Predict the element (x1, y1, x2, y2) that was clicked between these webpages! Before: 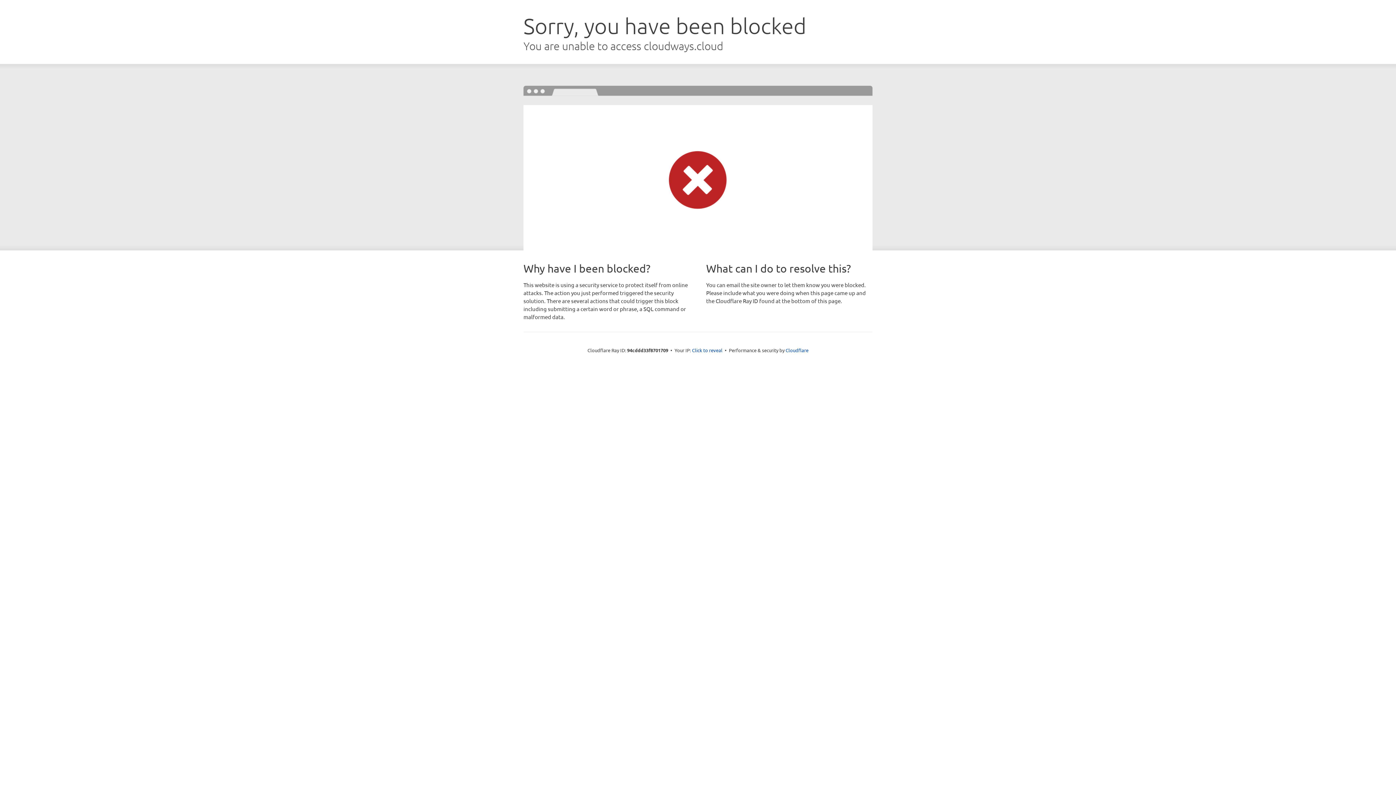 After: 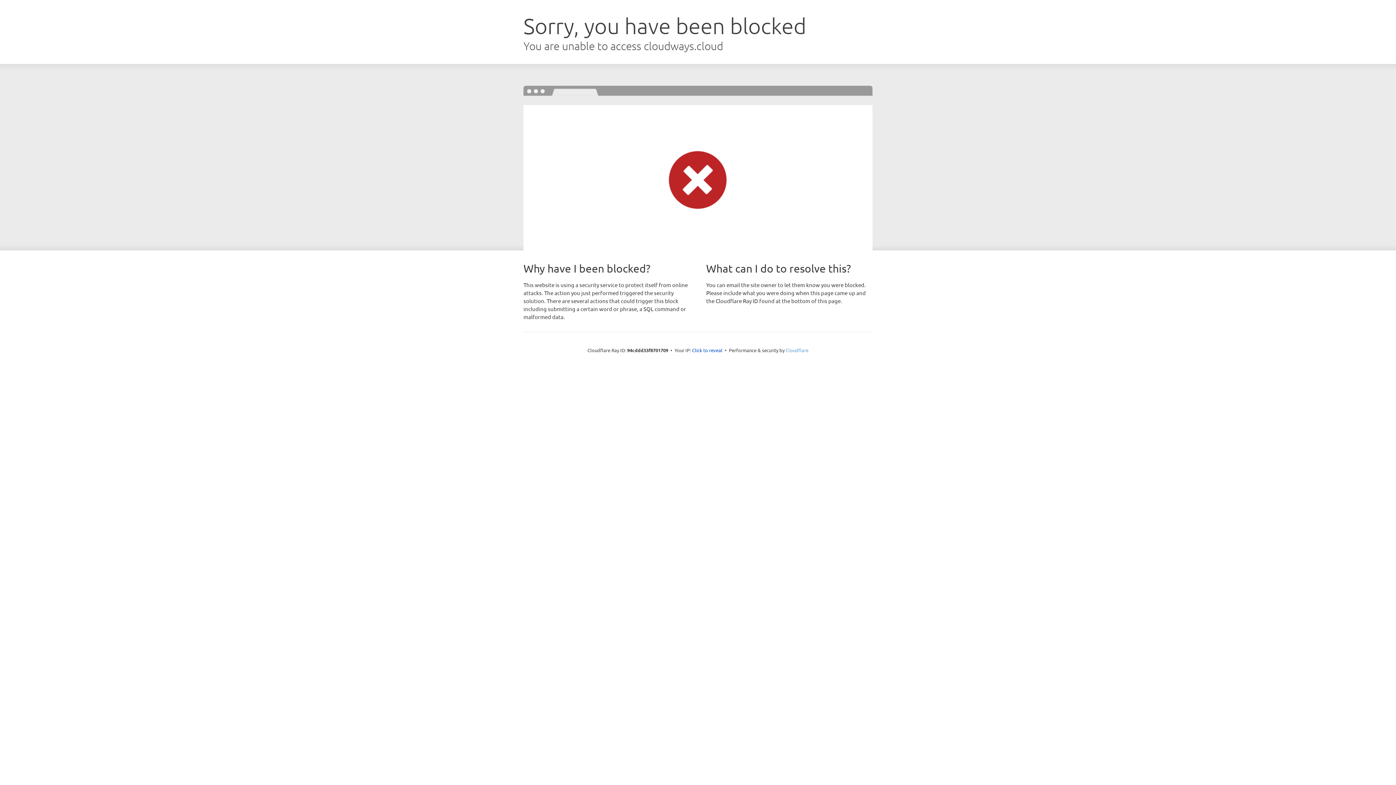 Action: label: Cloudflare bbox: (785, 347, 808, 353)